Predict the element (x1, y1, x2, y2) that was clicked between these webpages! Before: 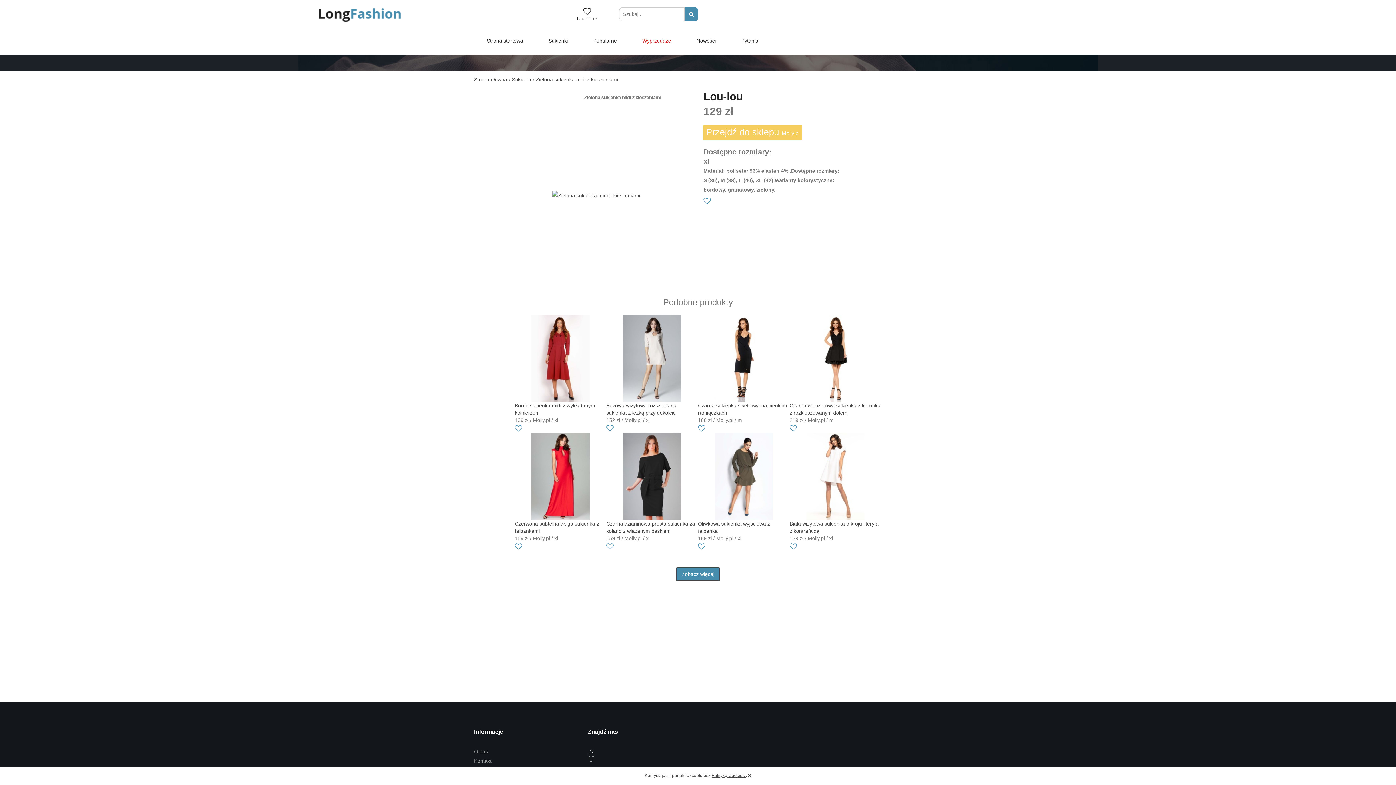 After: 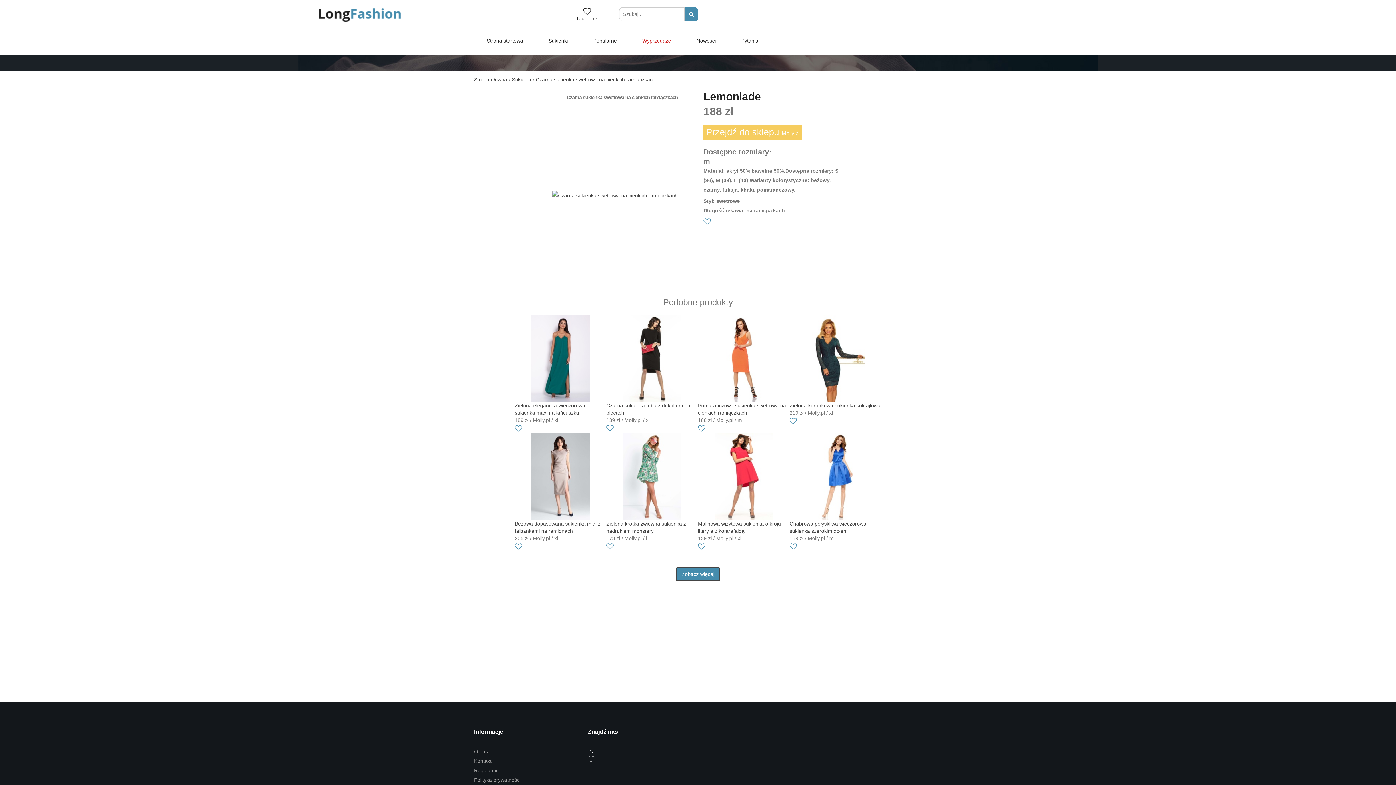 Action: bbox: (698, 314, 789, 402)